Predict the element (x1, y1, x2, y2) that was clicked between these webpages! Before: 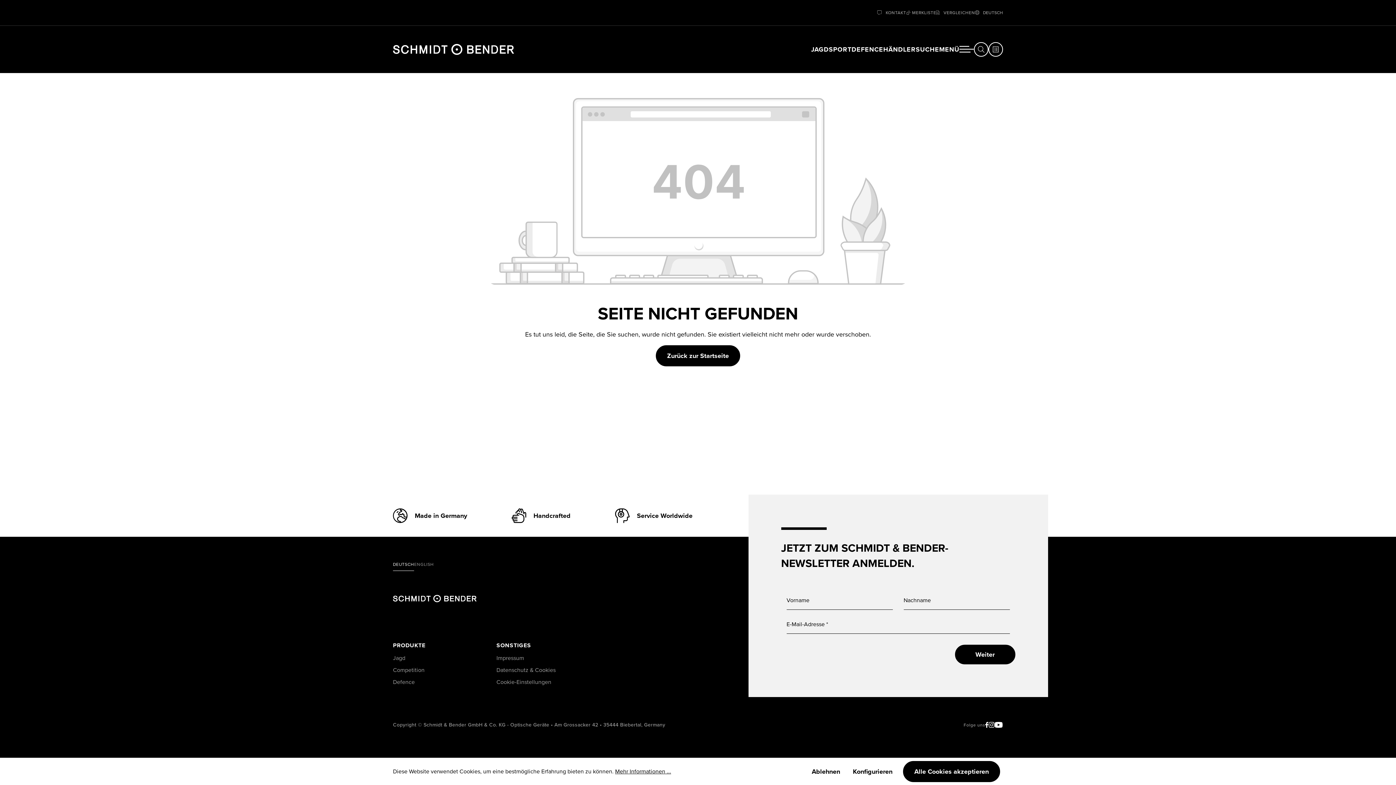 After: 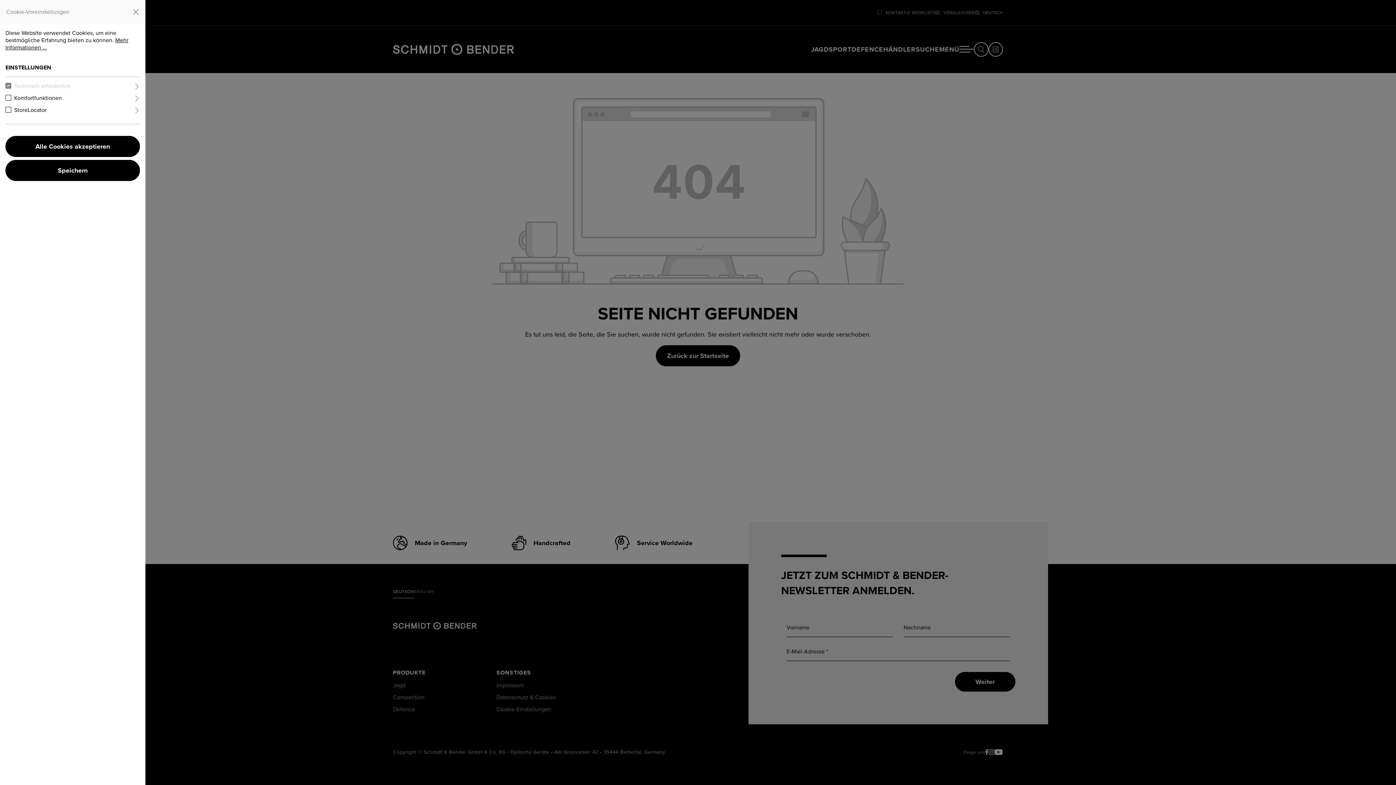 Action: label: Cookie-Einstellungen bbox: (496, 678, 551, 686)